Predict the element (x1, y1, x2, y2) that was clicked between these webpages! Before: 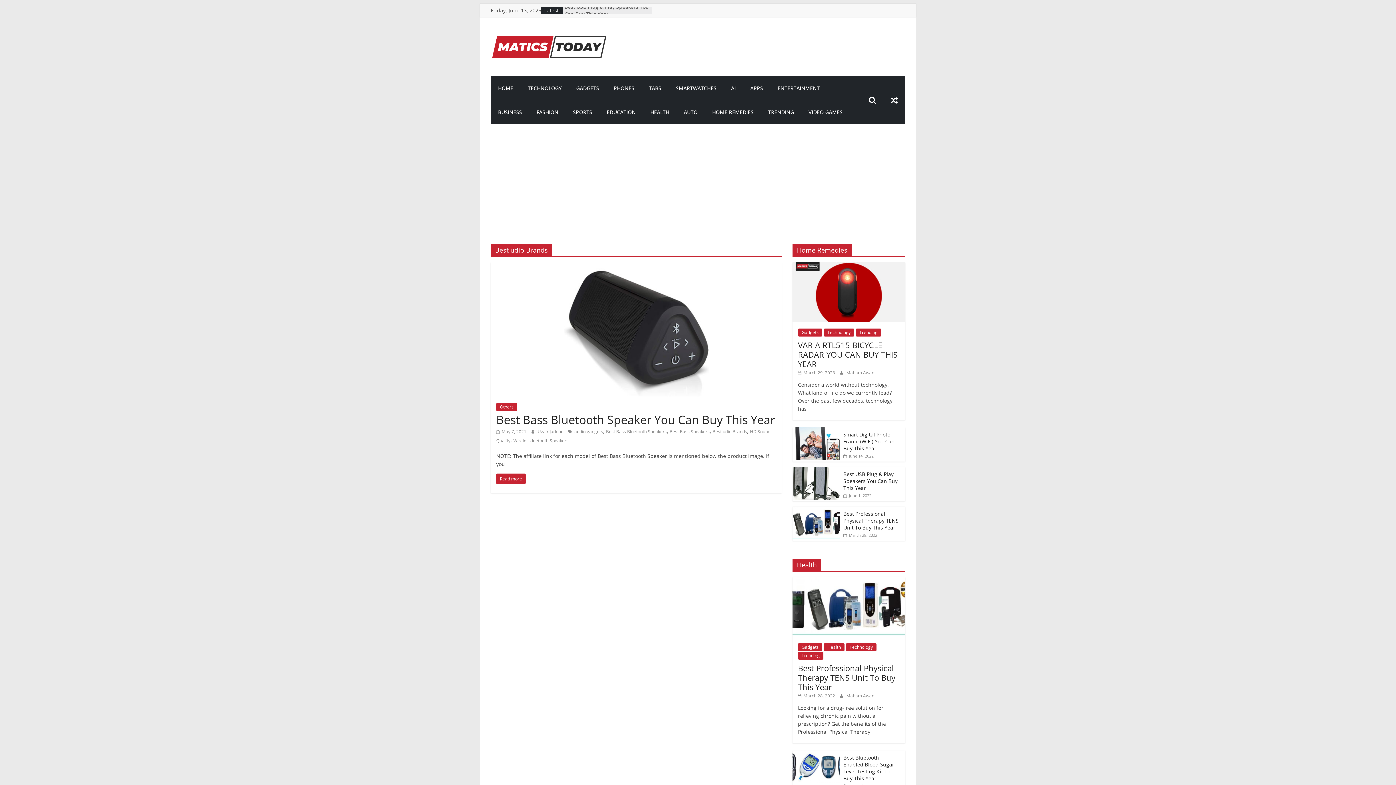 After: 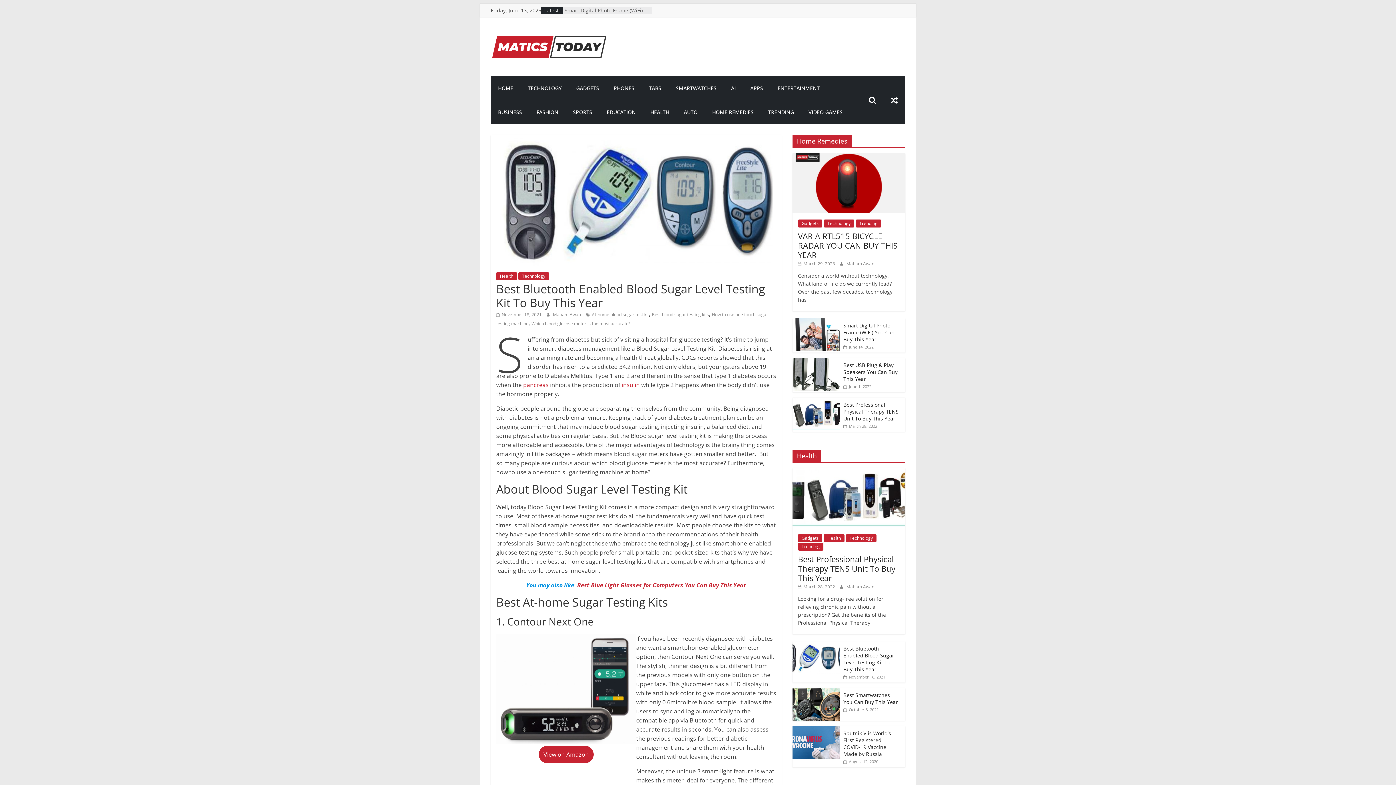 Action: bbox: (792, 751, 840, 758)